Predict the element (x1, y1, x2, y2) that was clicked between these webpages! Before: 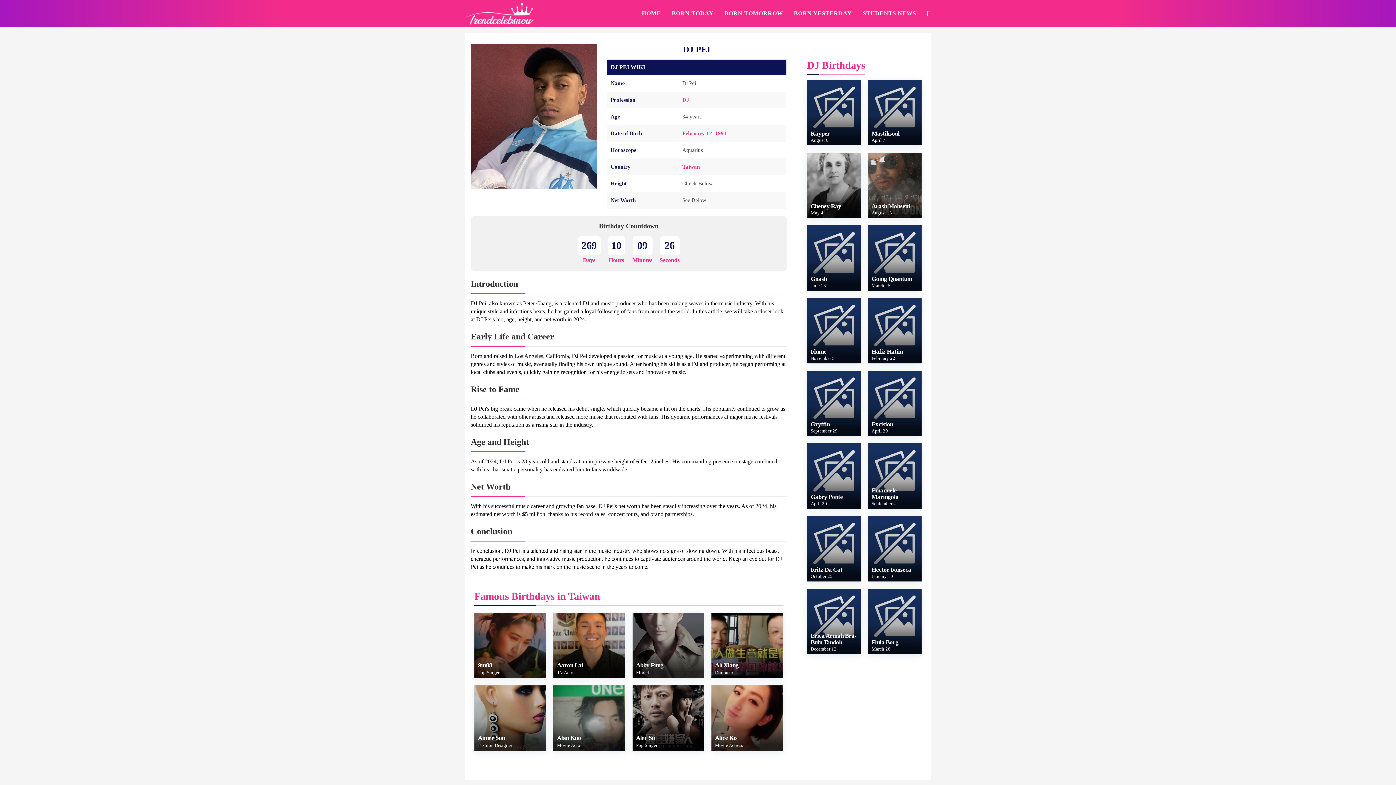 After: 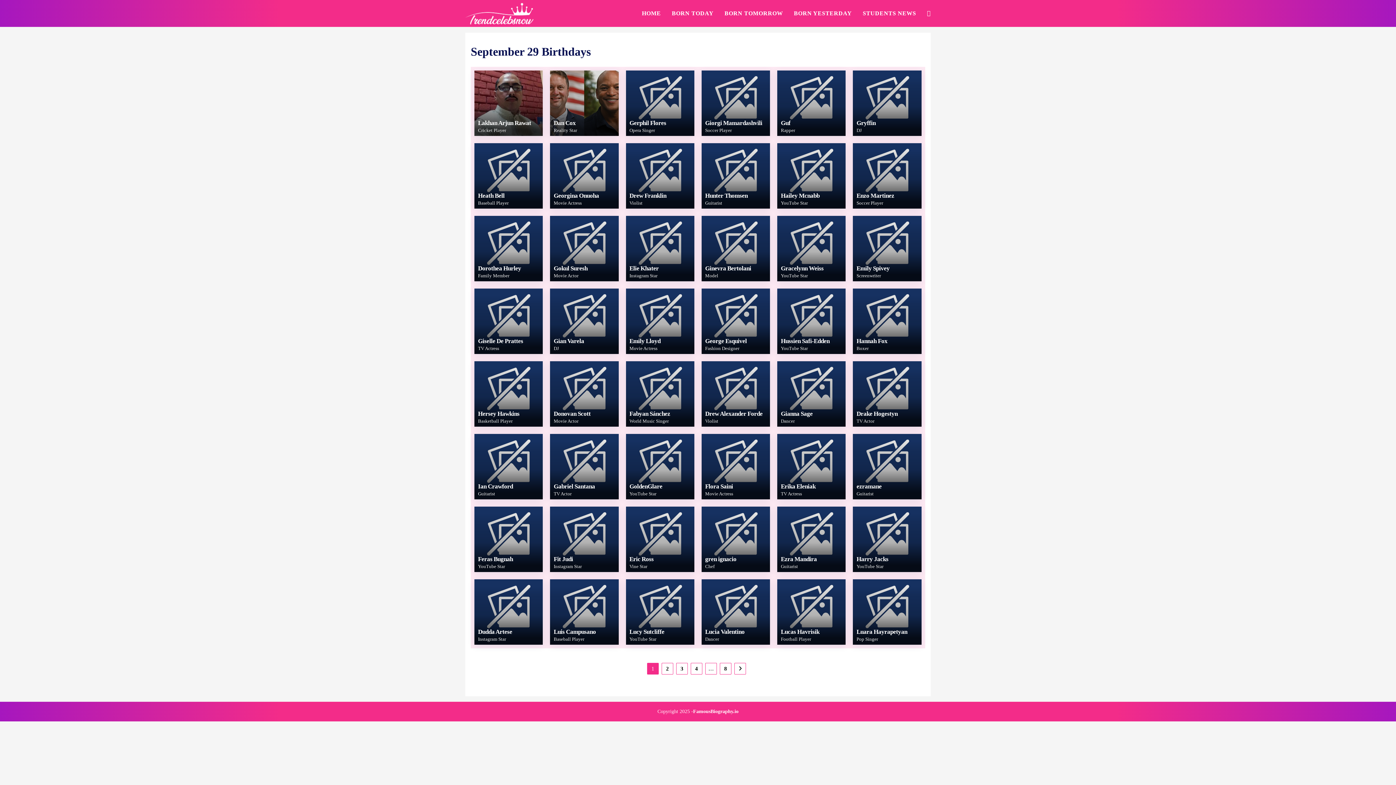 Action: label: September 29 bbox: (810, 428, 837, 433)